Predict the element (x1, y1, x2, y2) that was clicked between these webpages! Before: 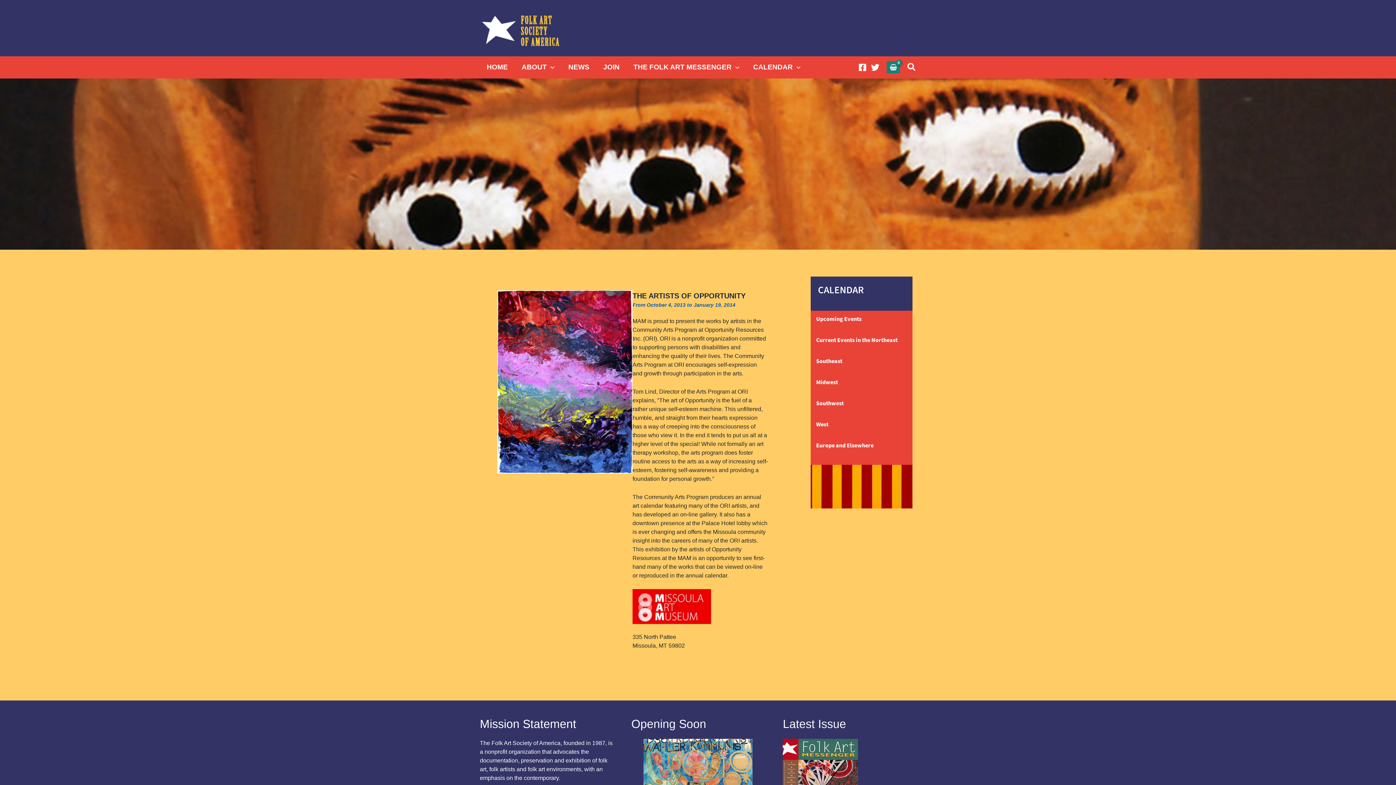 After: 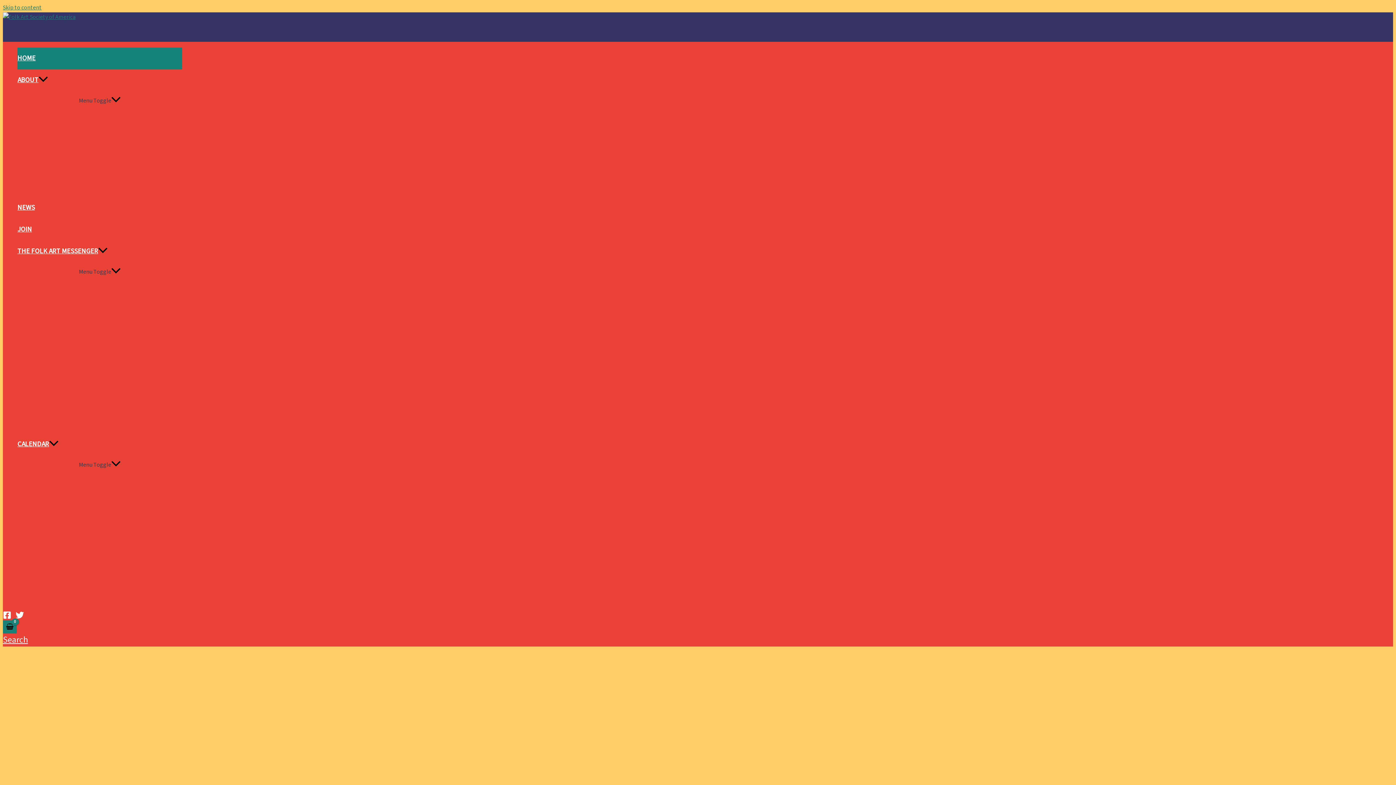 Action: label: Home bbox: (642, 172, 657, 178)